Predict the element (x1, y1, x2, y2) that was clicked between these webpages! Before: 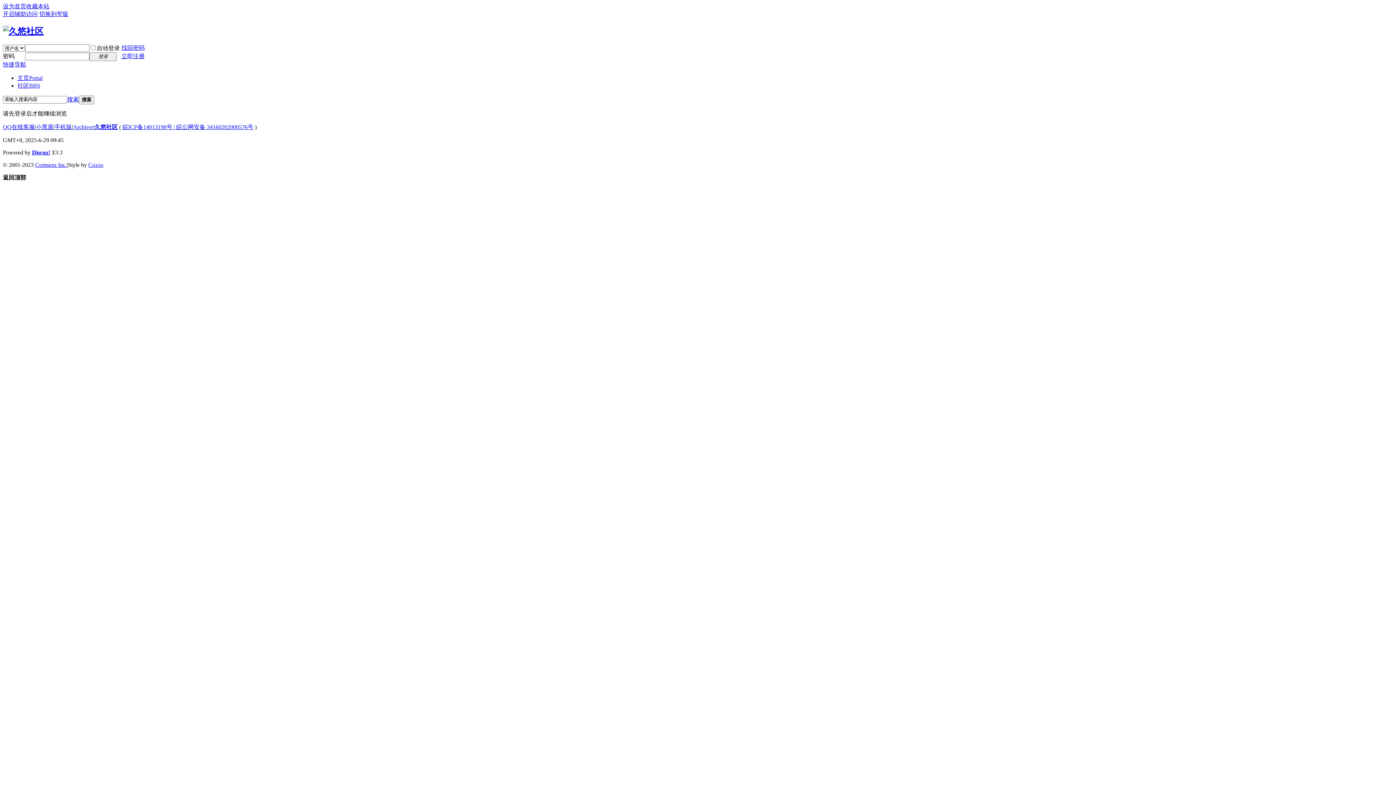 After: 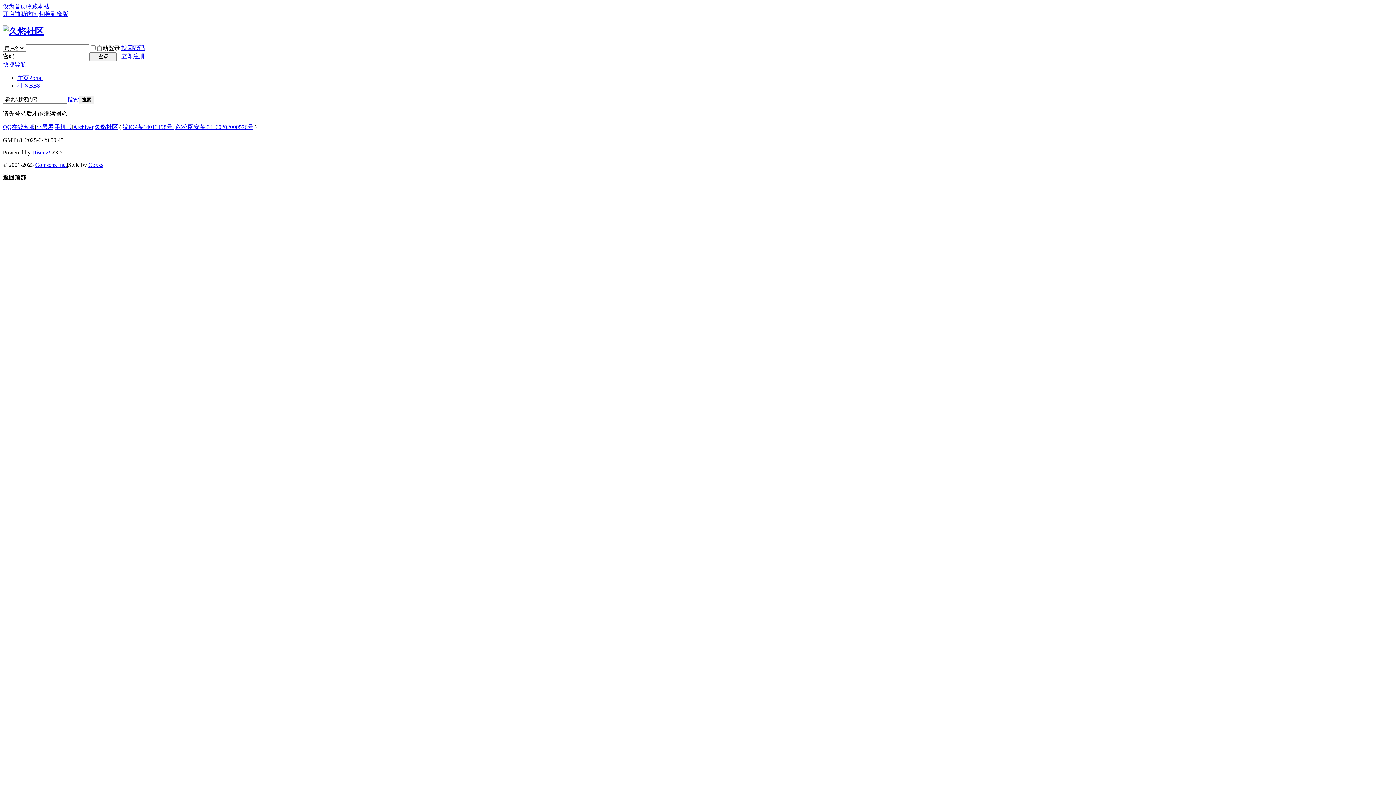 Action: label: Coxxs bbox: (88, 161, 103, 167)